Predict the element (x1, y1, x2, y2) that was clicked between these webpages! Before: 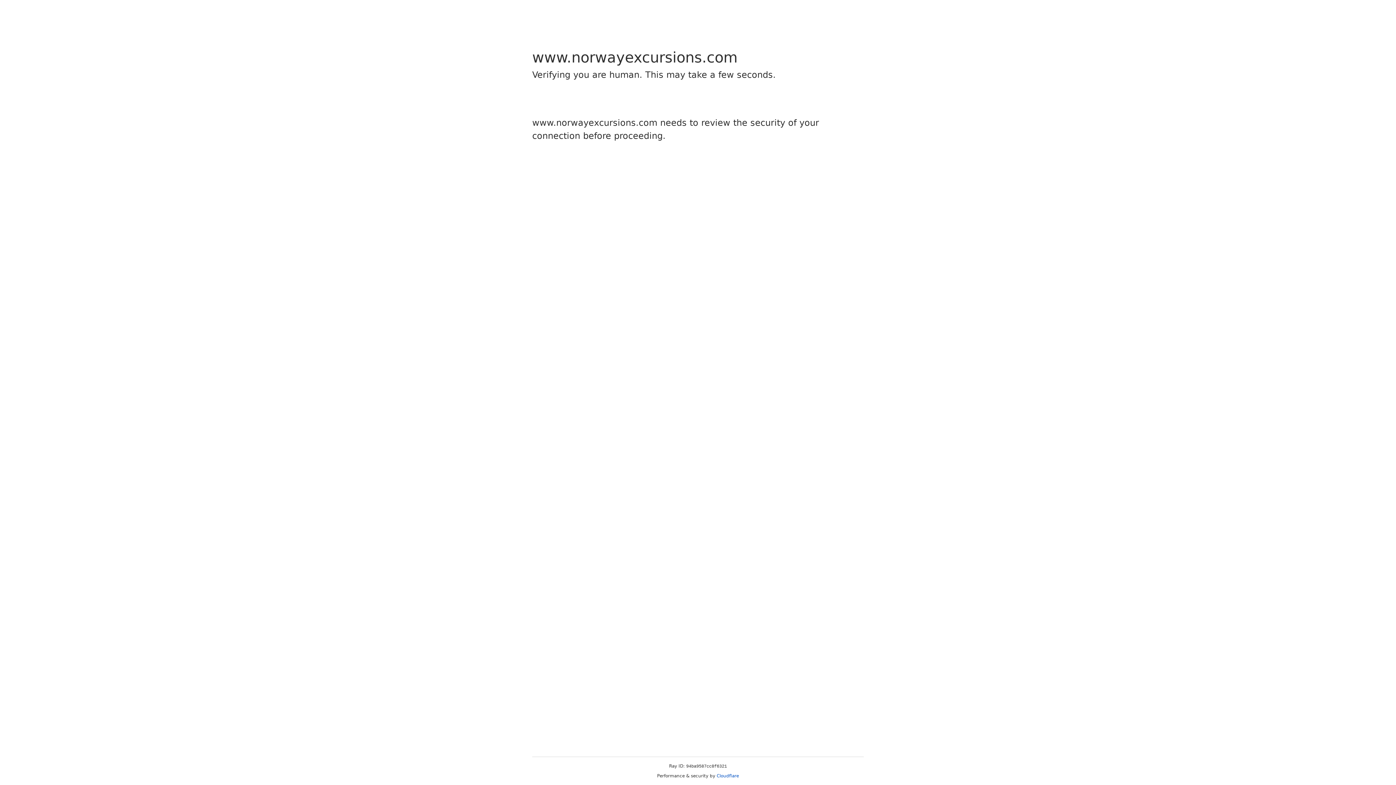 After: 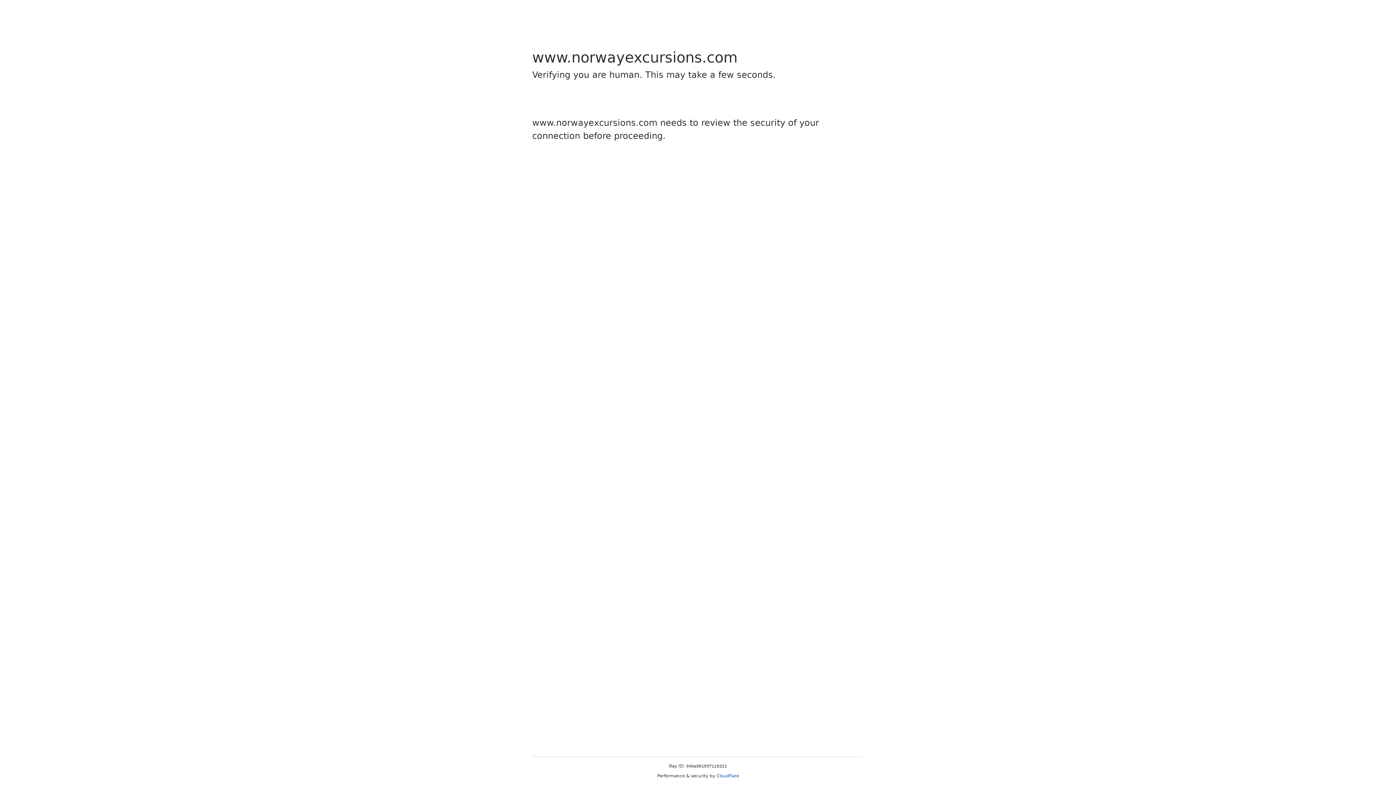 Action: bbox: (716, 773, 739, 778) label: Cloudflare